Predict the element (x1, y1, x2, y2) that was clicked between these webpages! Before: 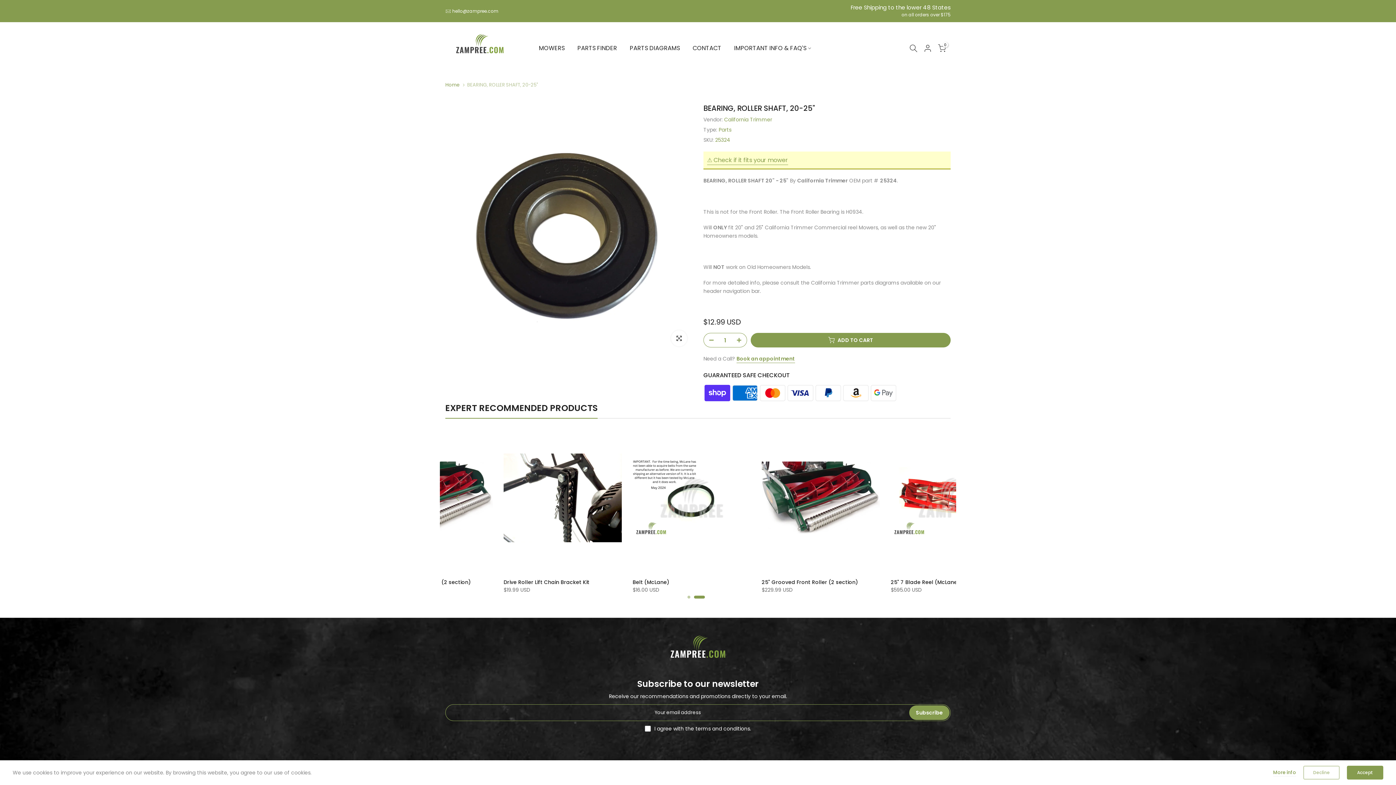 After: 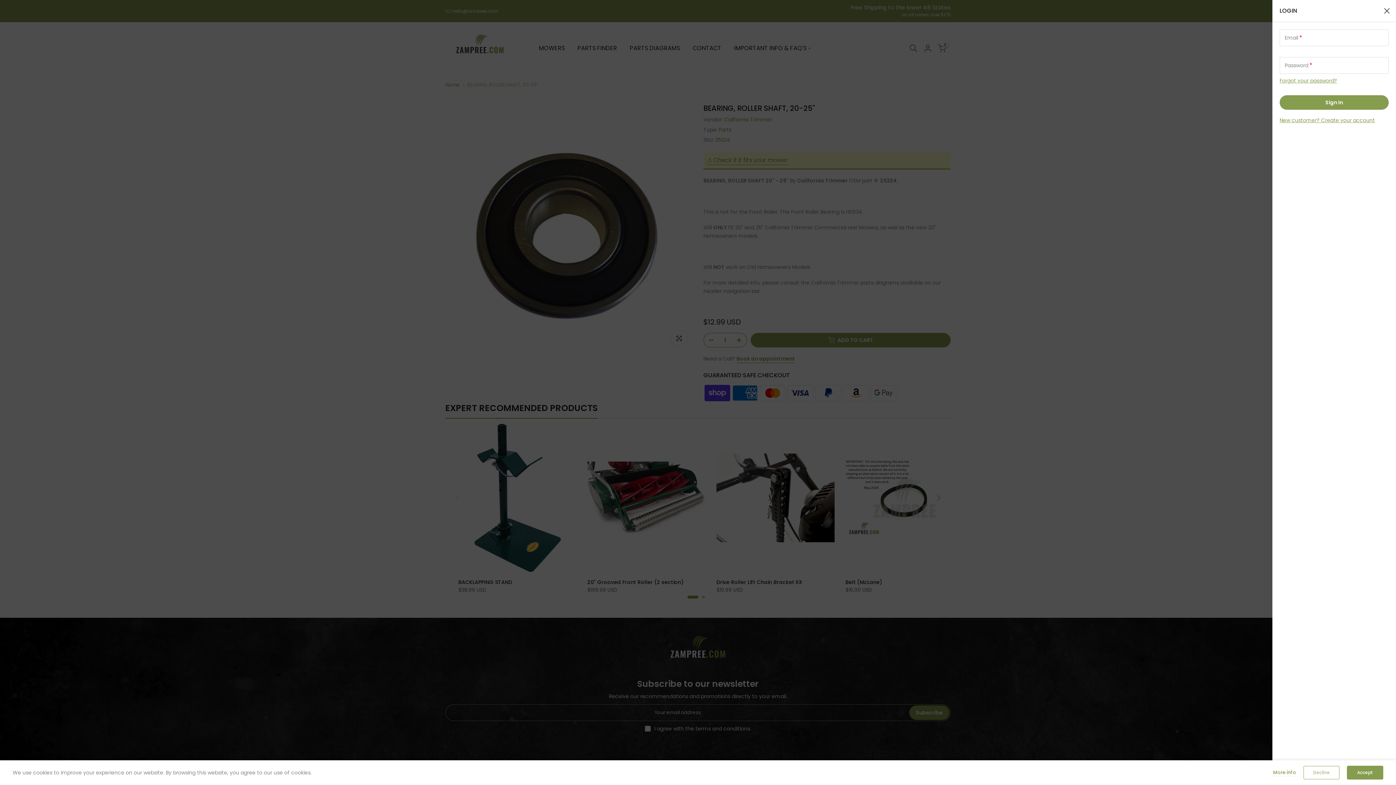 Action: bbox: (923, 43, 932, 52)